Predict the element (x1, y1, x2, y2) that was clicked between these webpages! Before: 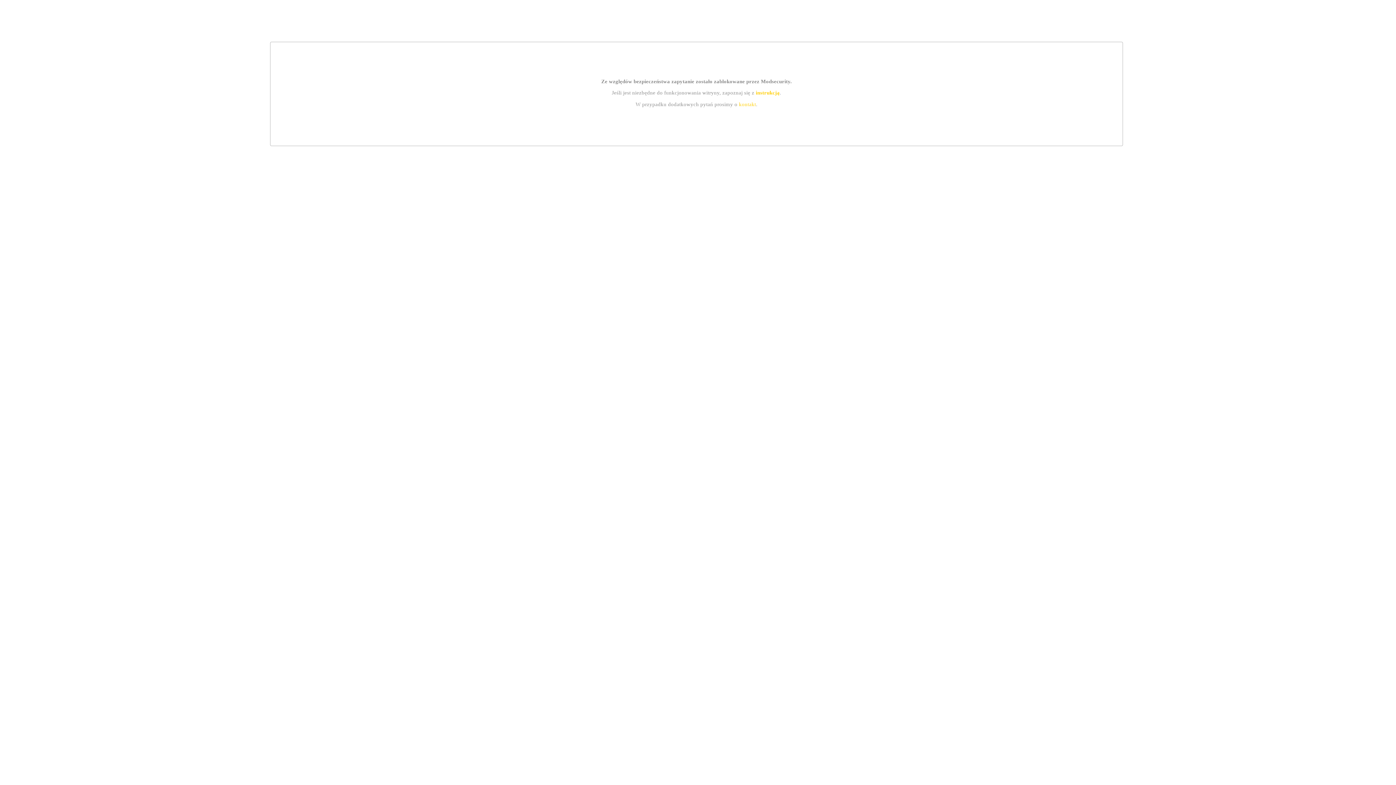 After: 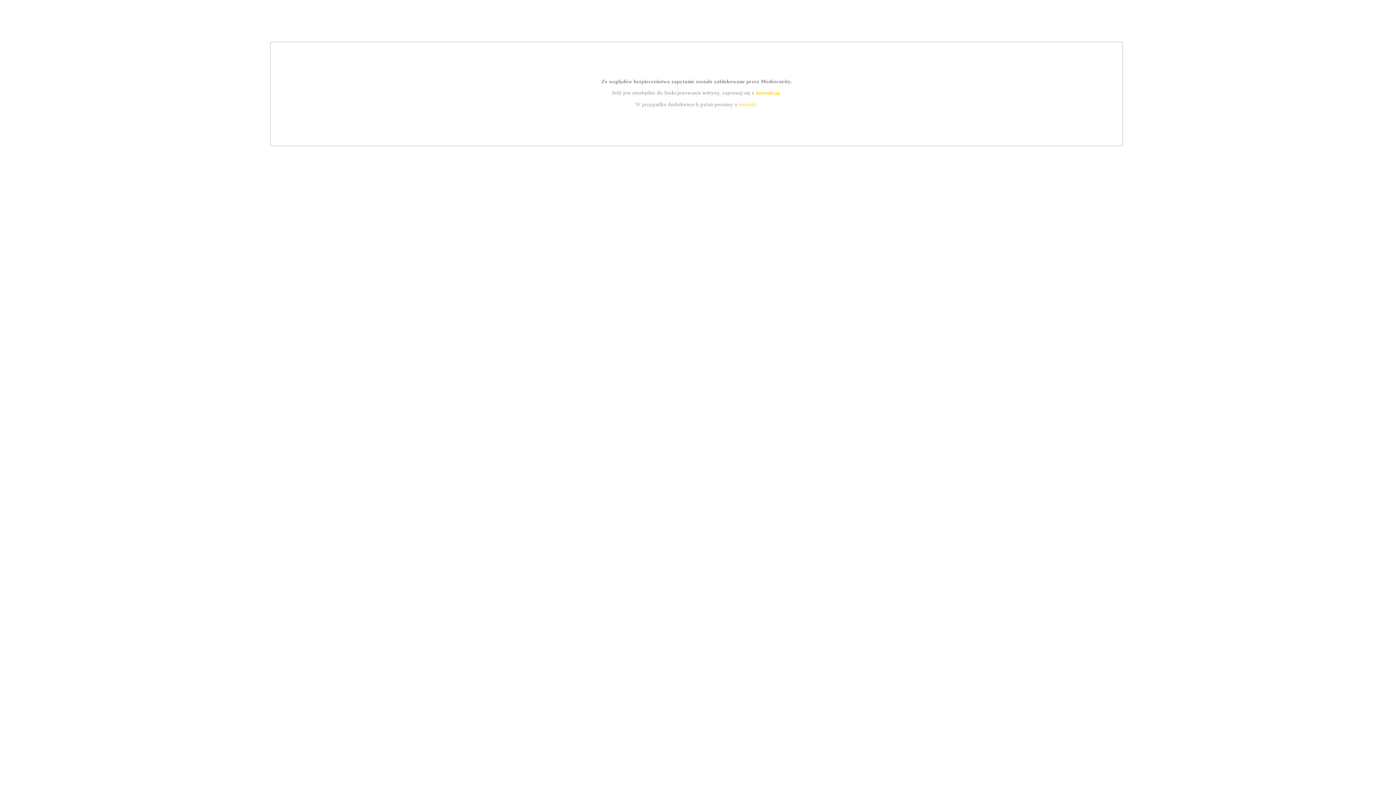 Action: label: instrukcją bbox: (755, 89, 779, 95)